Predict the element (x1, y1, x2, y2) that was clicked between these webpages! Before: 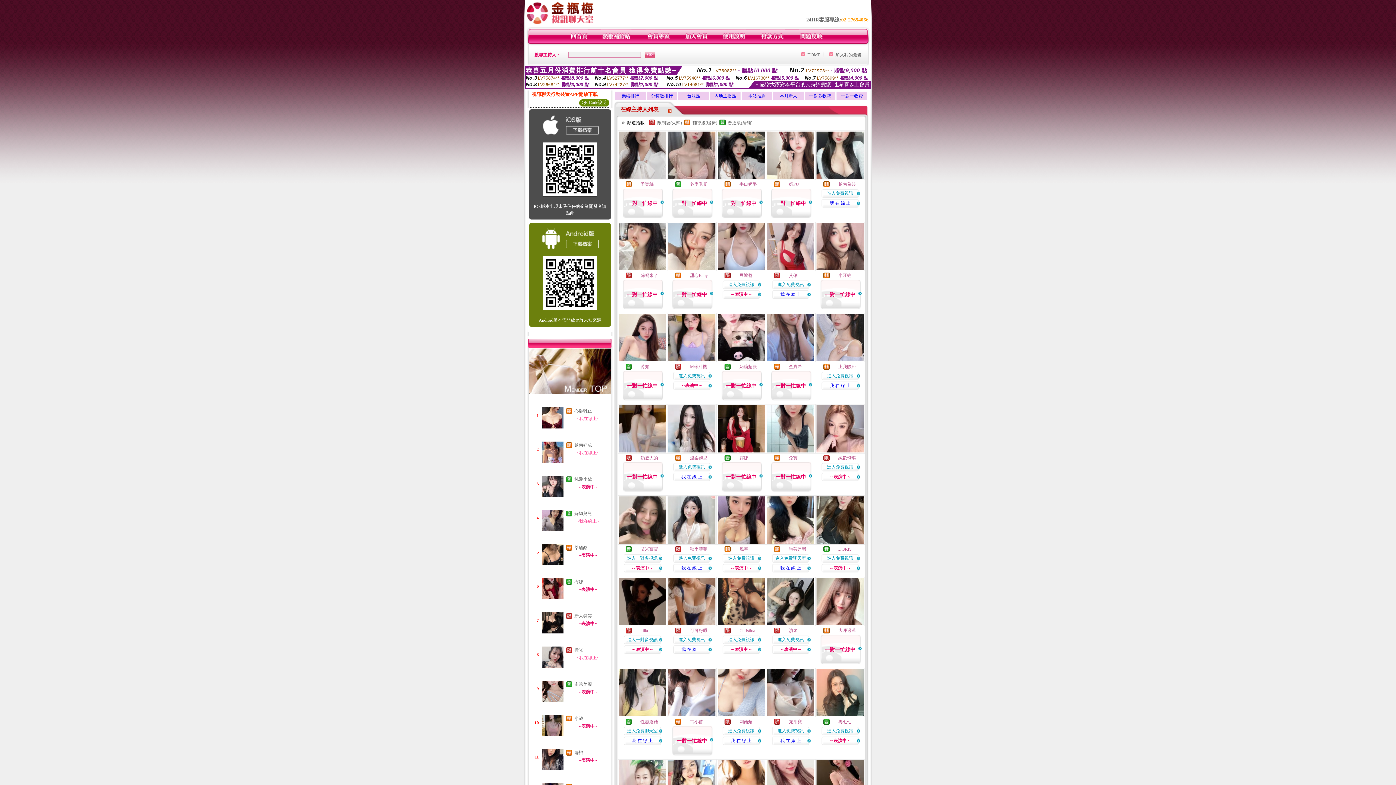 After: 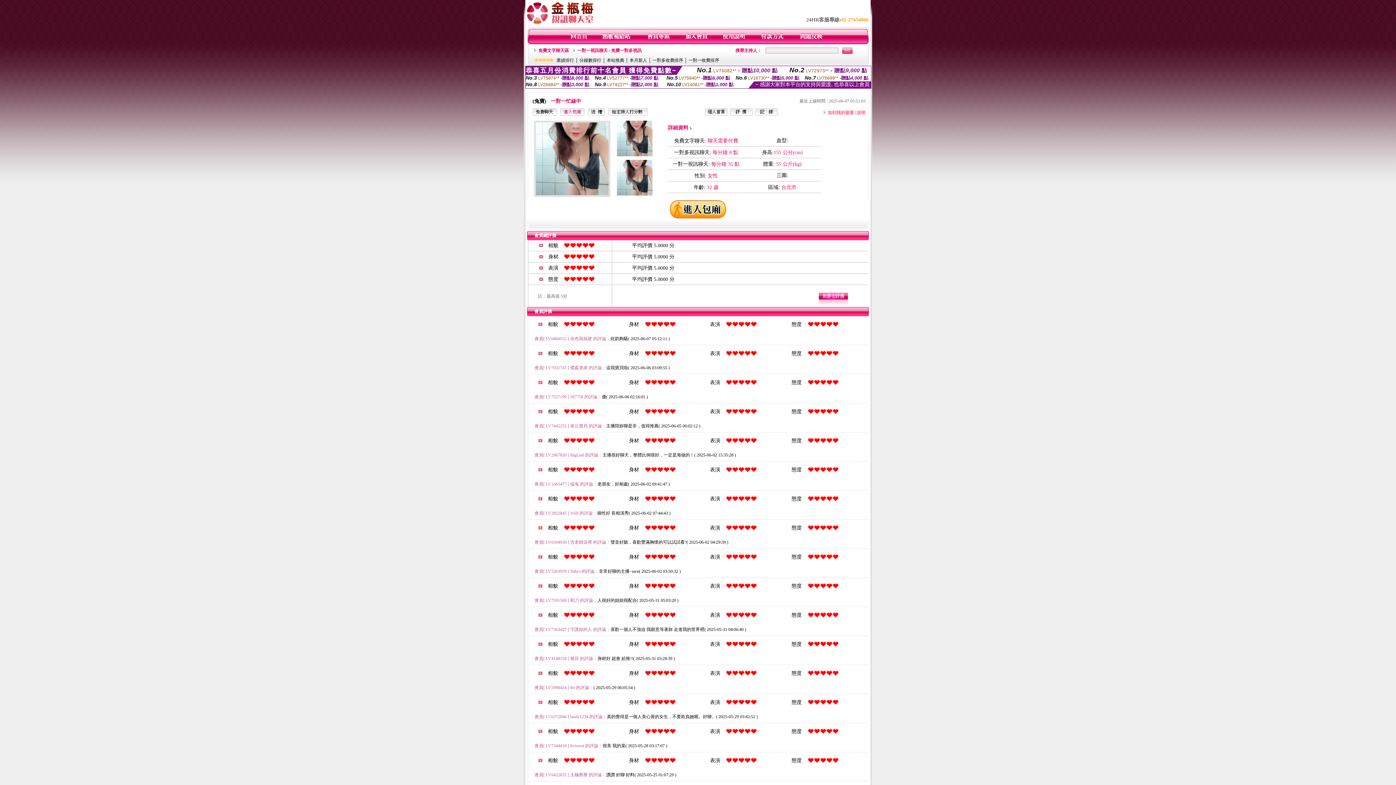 Action: bbox: (789, 455, 797, 460) label: 兔寶